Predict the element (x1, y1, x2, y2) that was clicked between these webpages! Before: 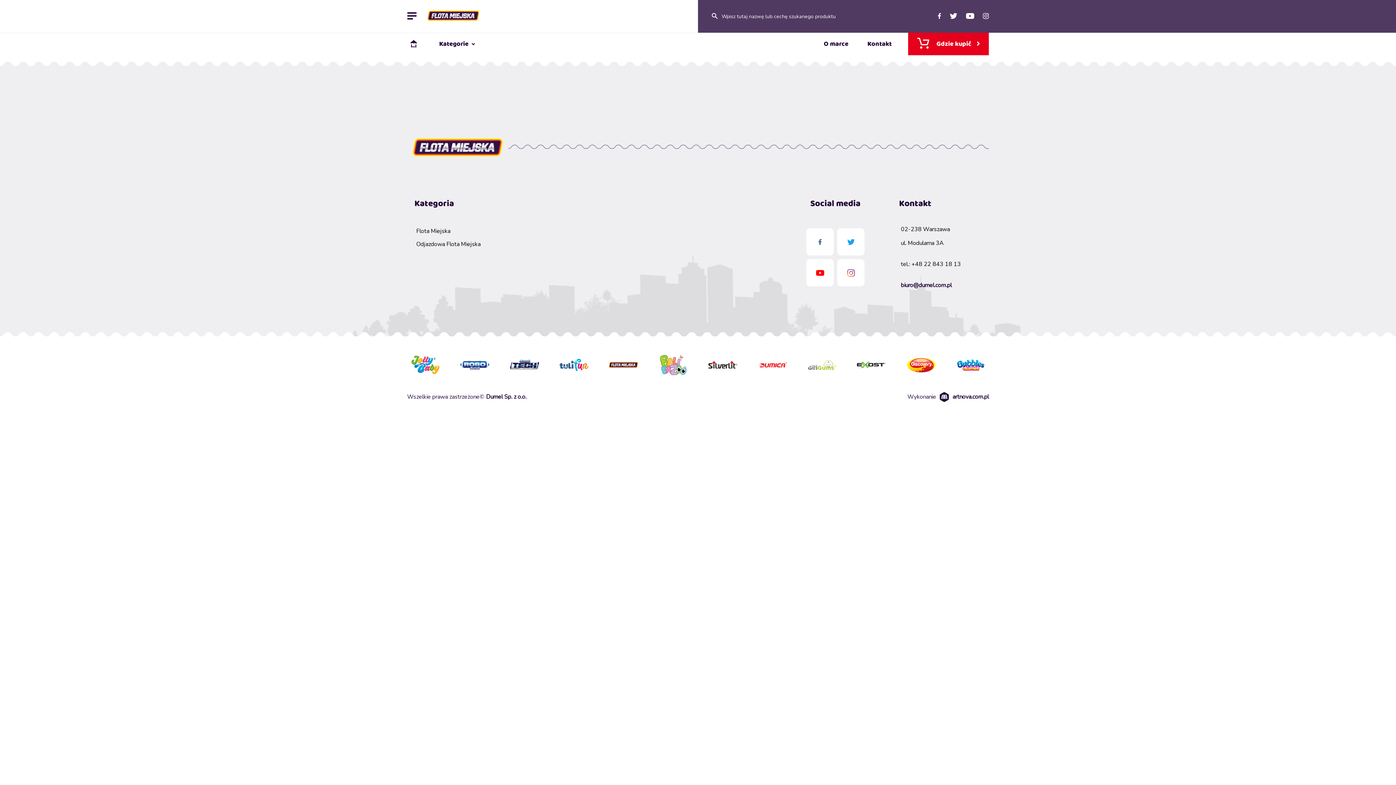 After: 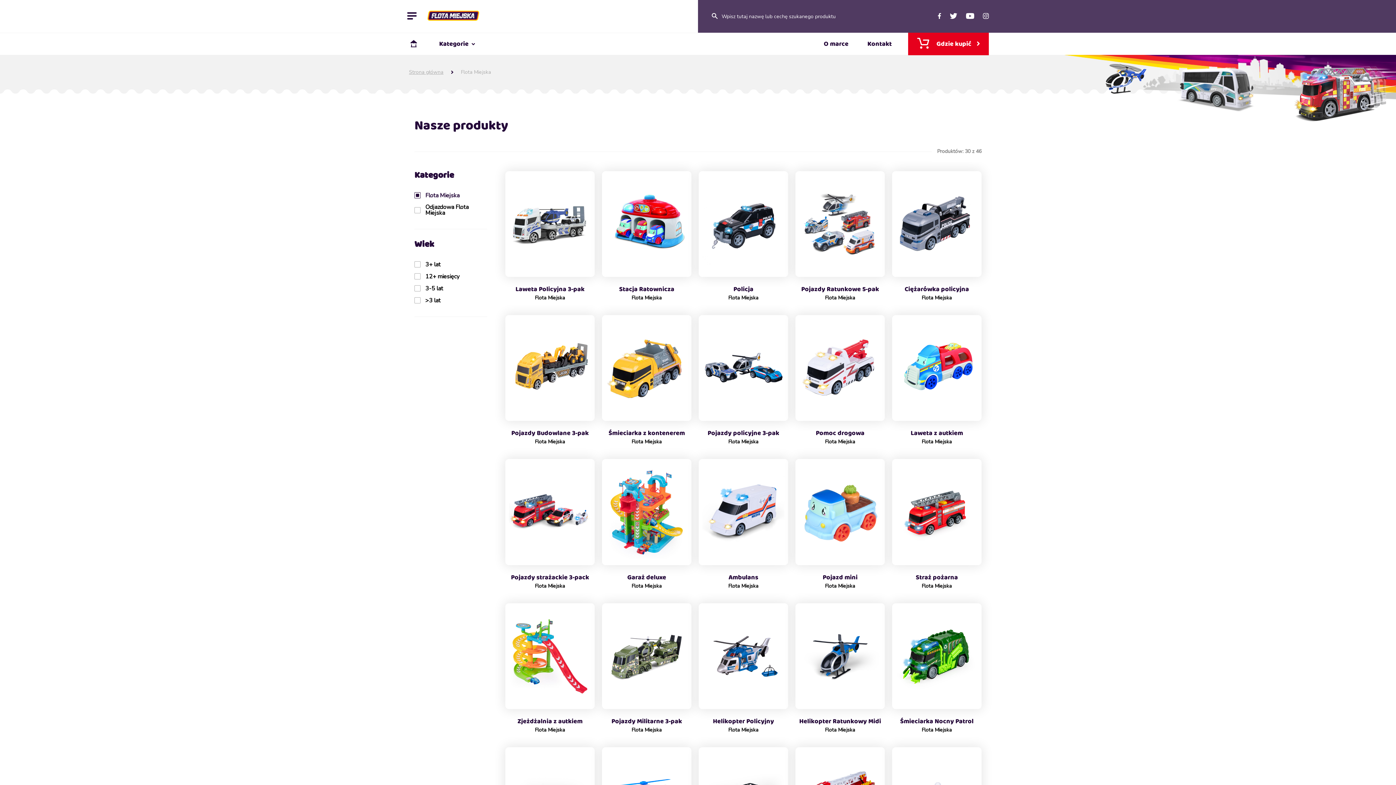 Action: bbox: (416, 228, 450, 234) label: Flota Miejska